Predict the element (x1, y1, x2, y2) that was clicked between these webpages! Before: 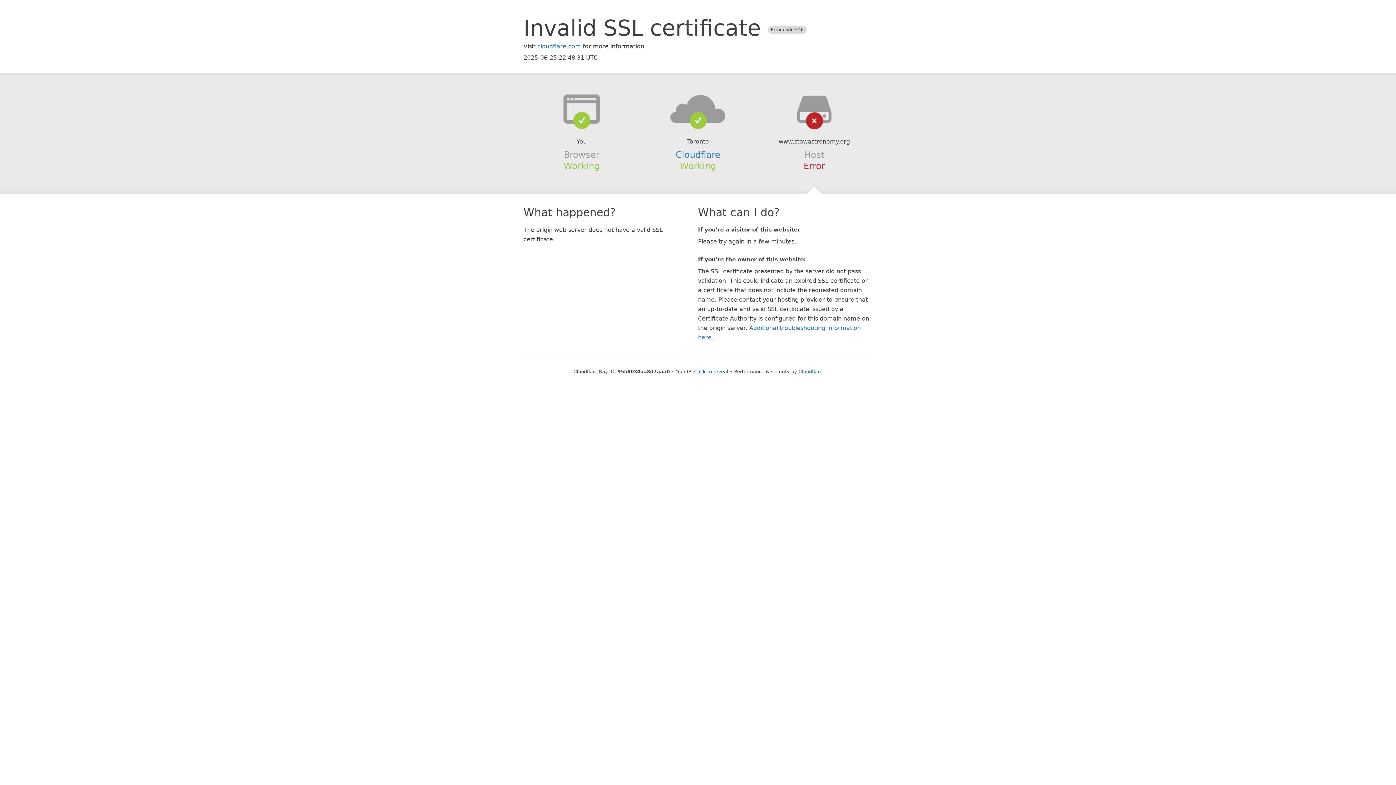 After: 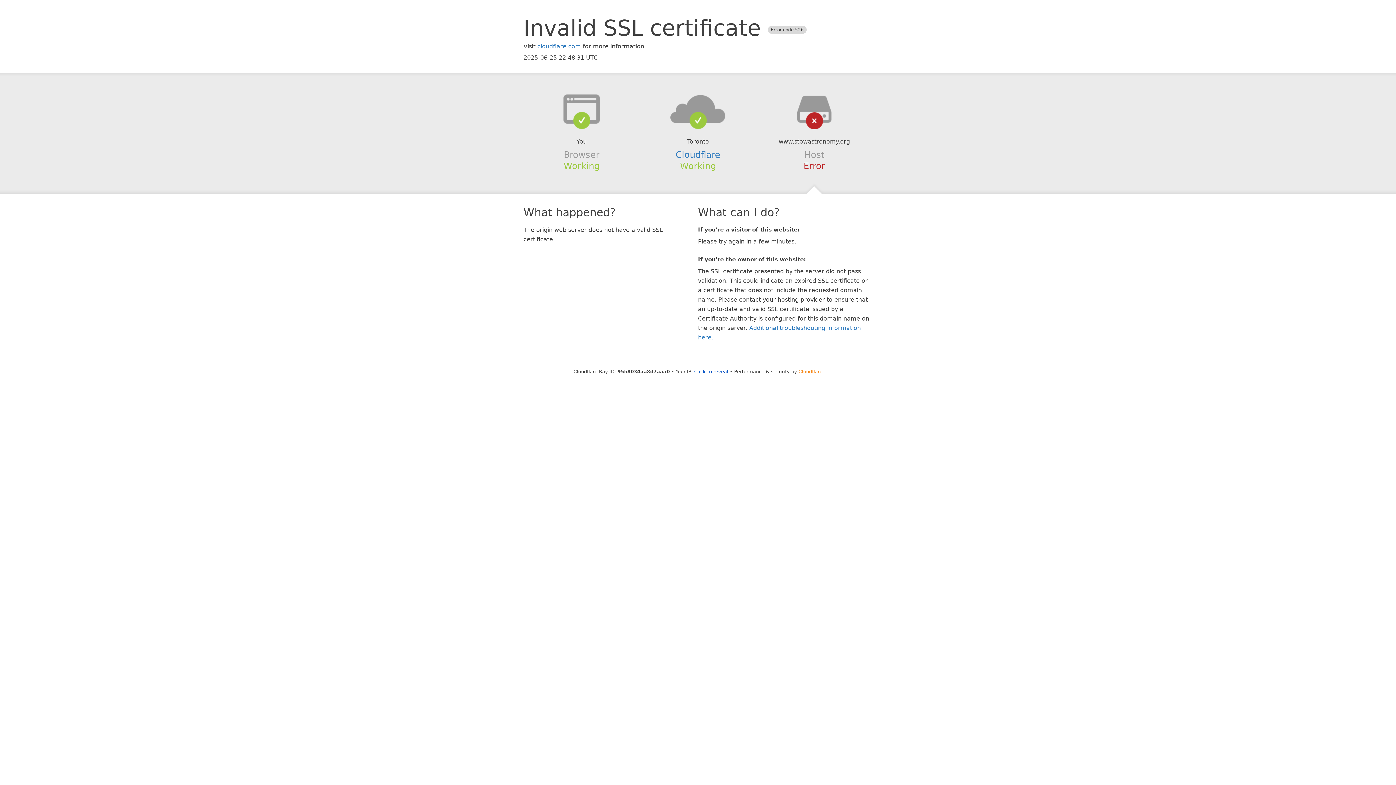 Action: label: Cloudflare bbox: (798, 368, 822, 374)